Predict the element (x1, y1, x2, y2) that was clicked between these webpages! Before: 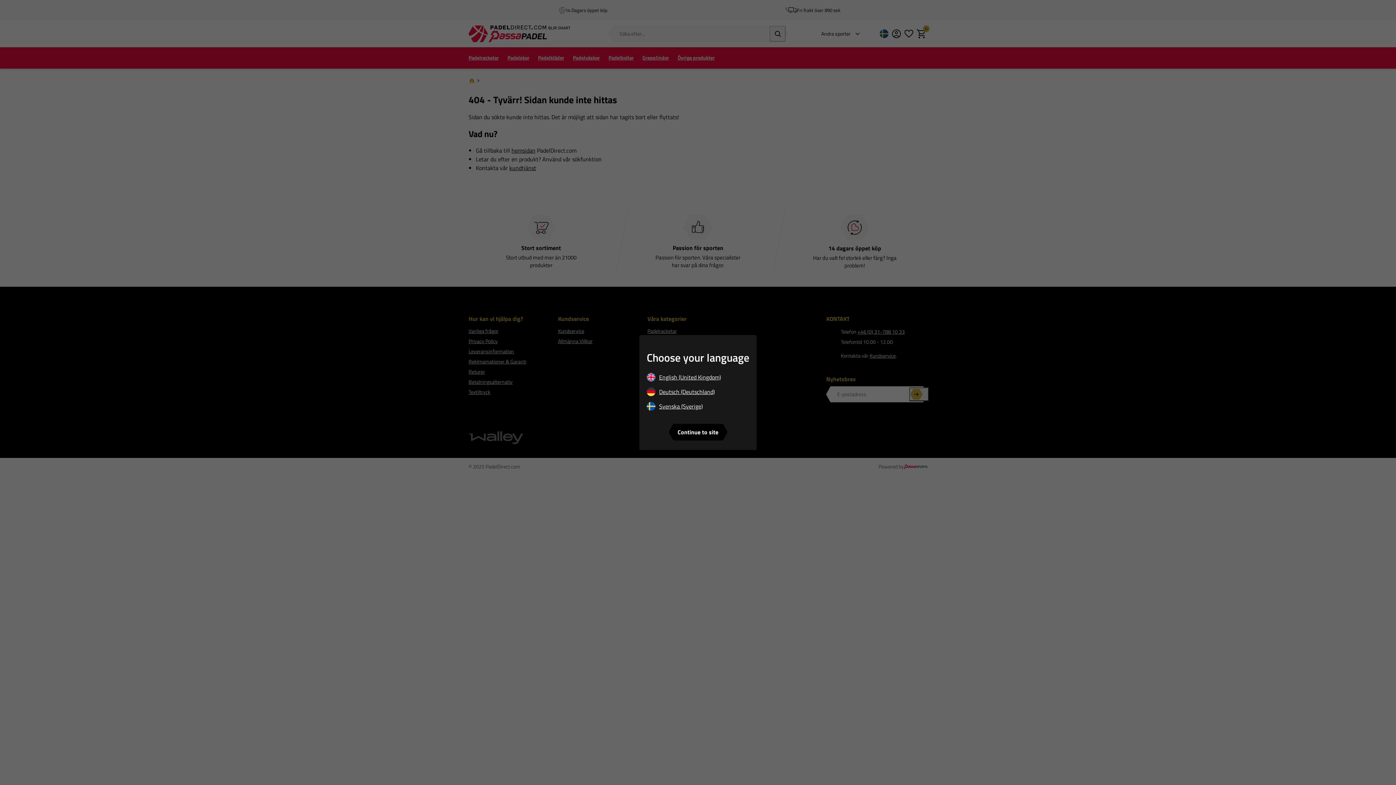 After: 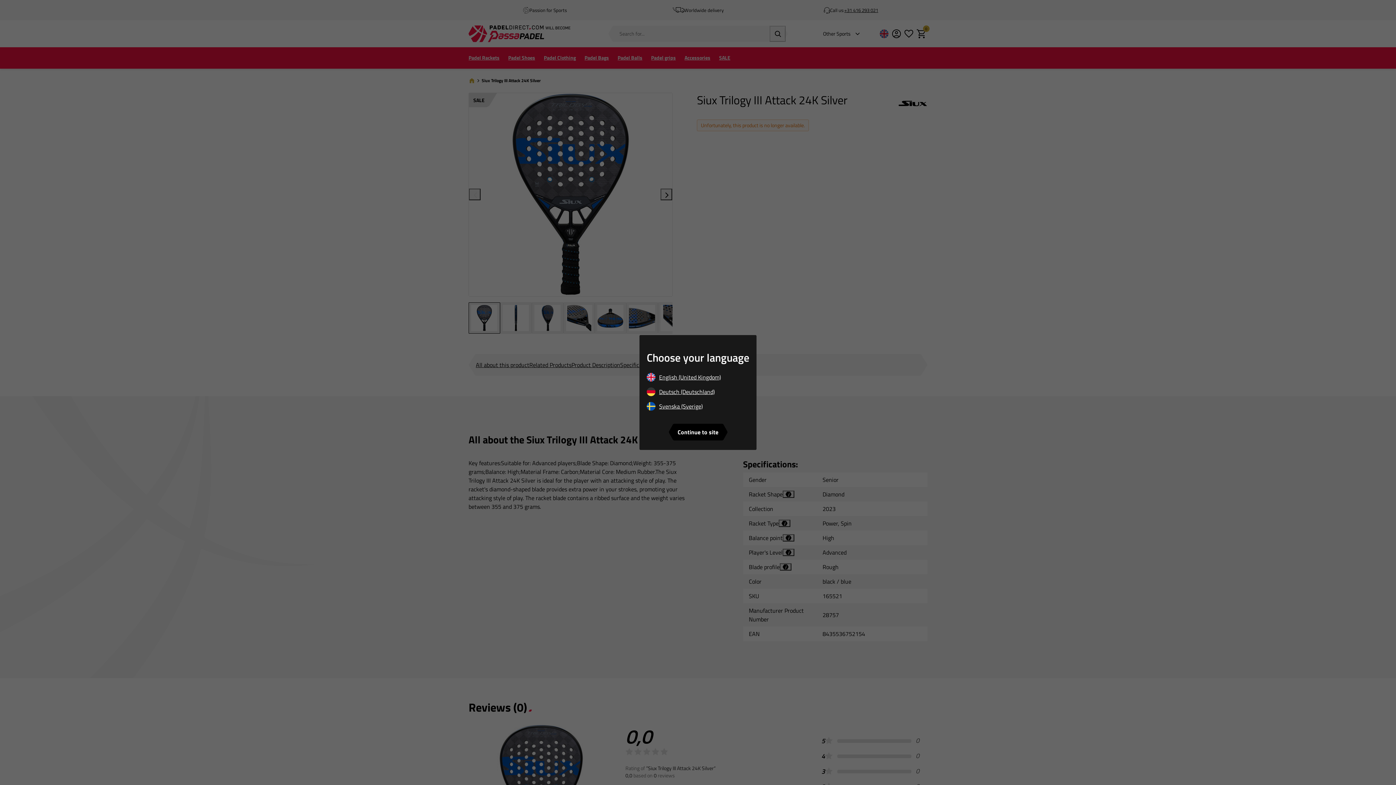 Action: label: English (United Kingdom) bbox: (646, 373, 749, 384)